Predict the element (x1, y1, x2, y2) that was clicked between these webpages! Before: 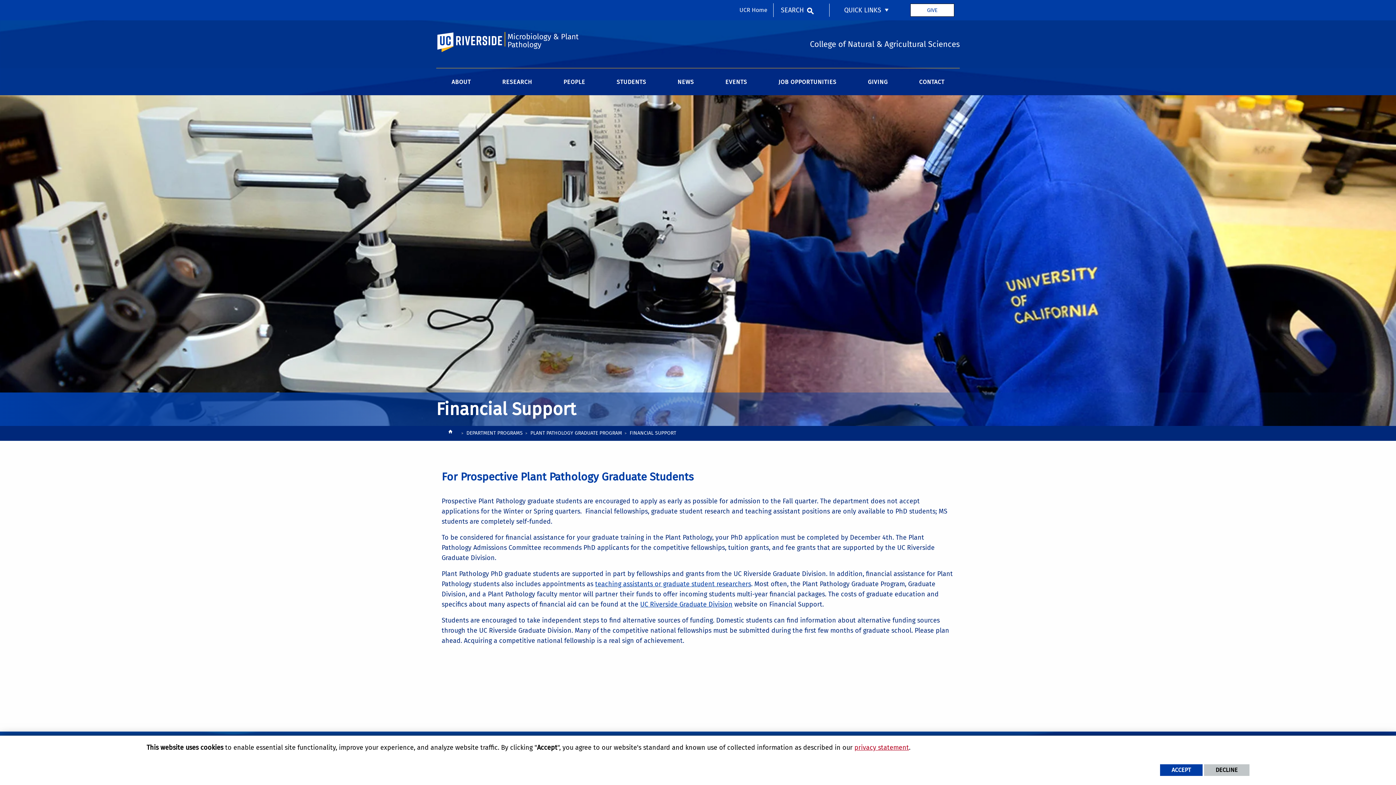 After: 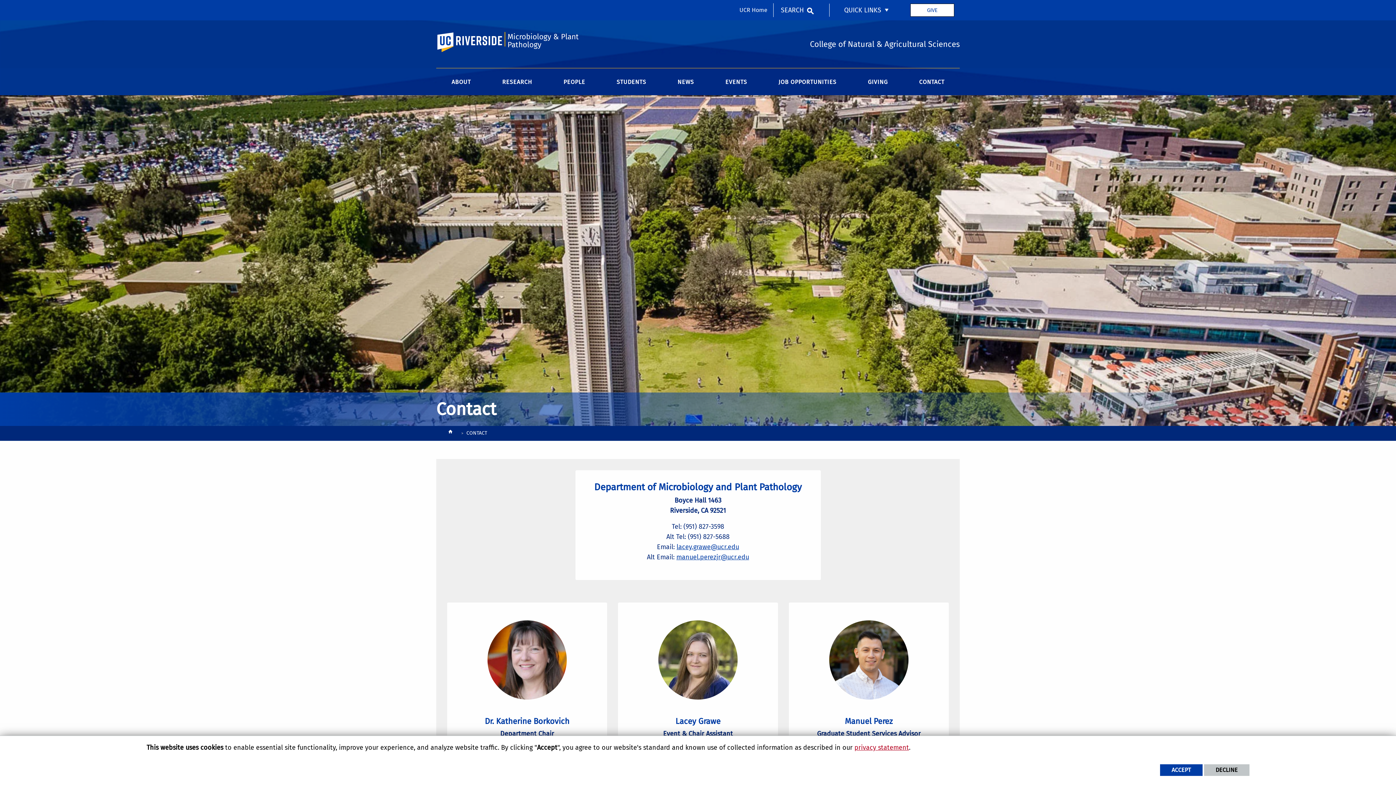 Action: bbox: (904, 76, 960, 95) label: CONTACT